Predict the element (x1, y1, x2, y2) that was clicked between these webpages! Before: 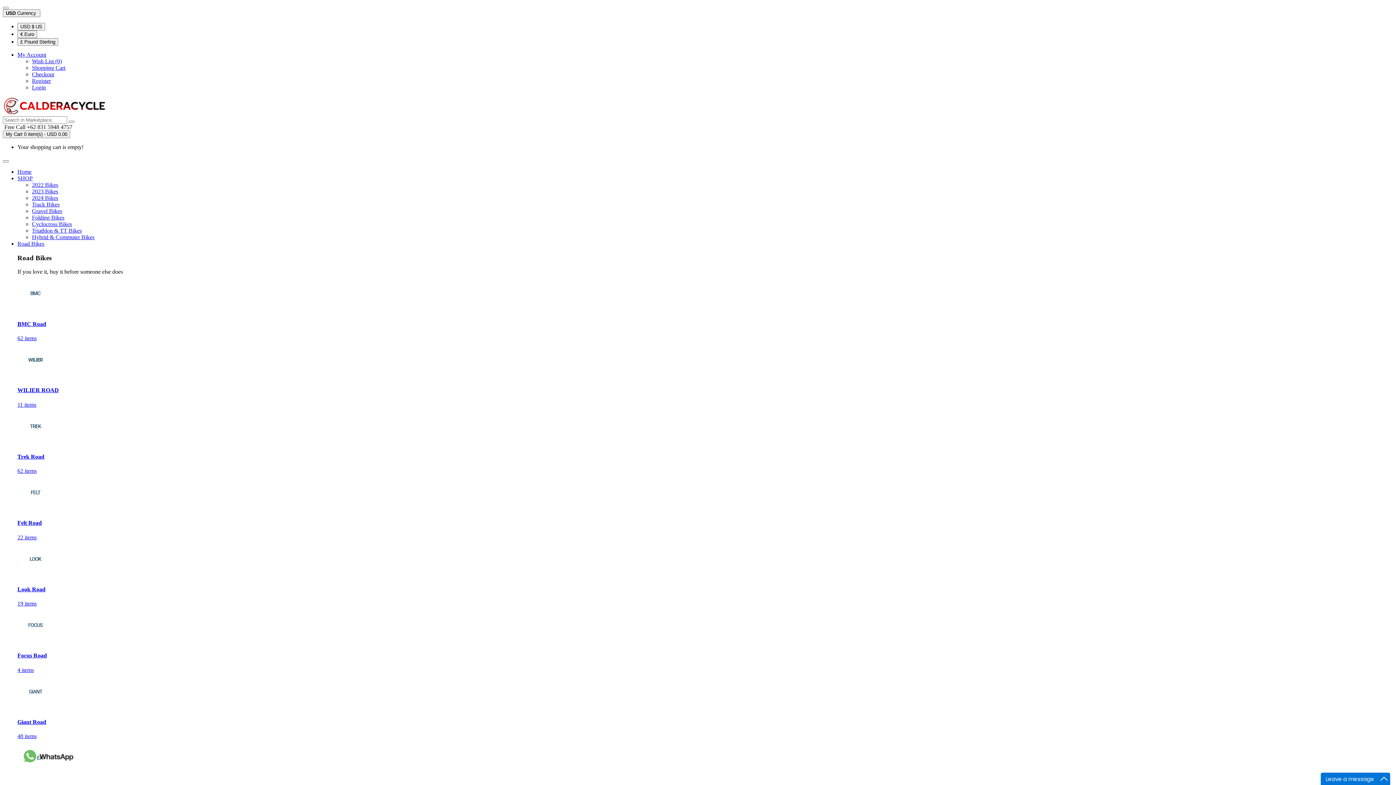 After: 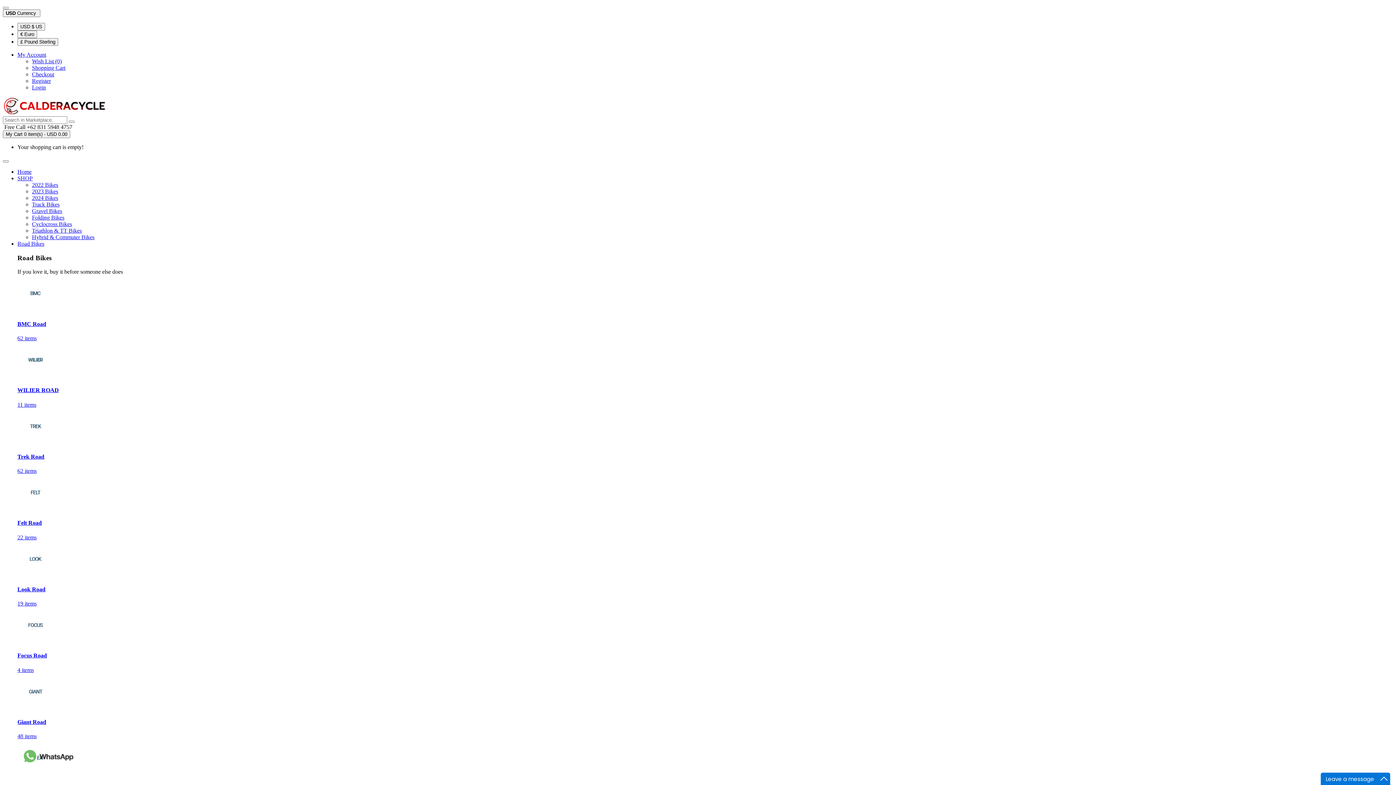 Action: bbox: (32, 64, 65, 70) label: Shopping Cart